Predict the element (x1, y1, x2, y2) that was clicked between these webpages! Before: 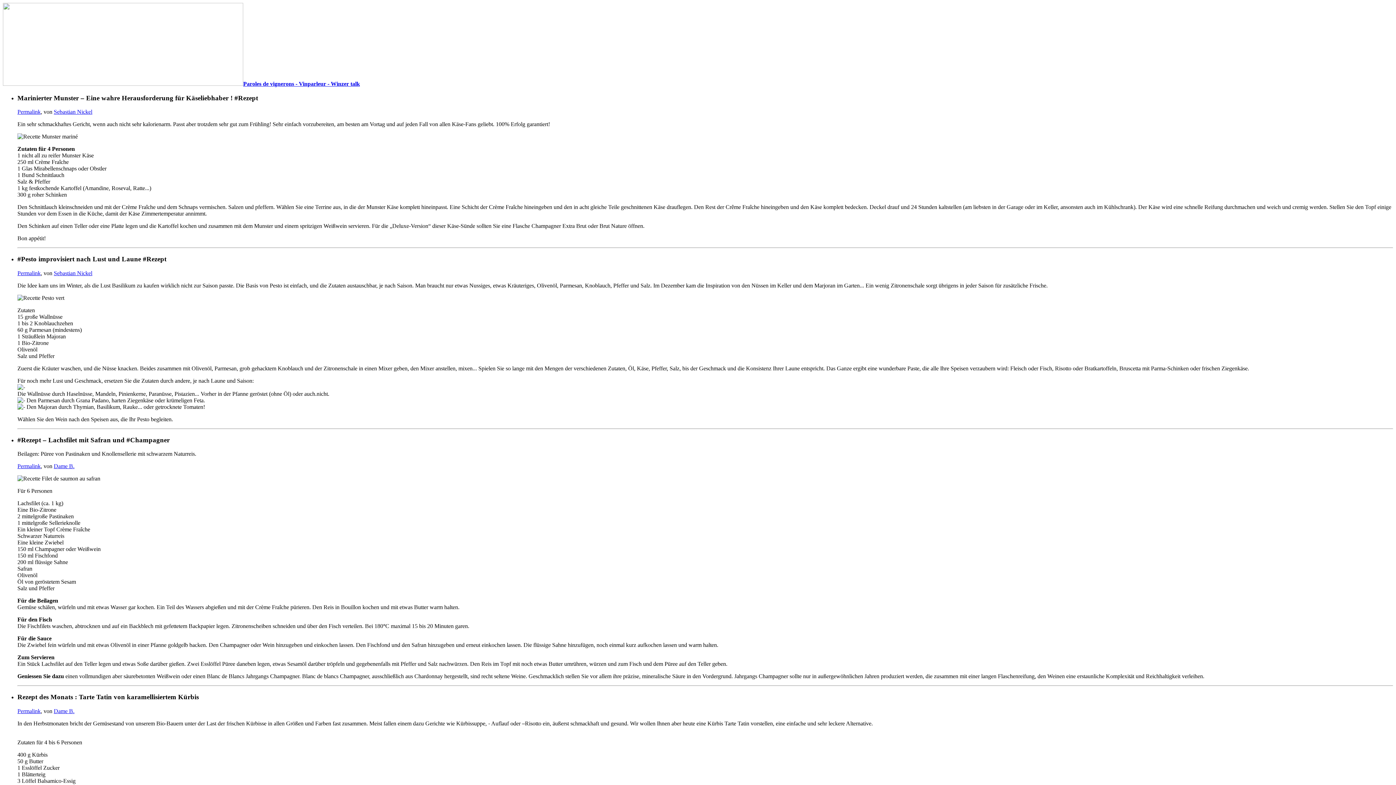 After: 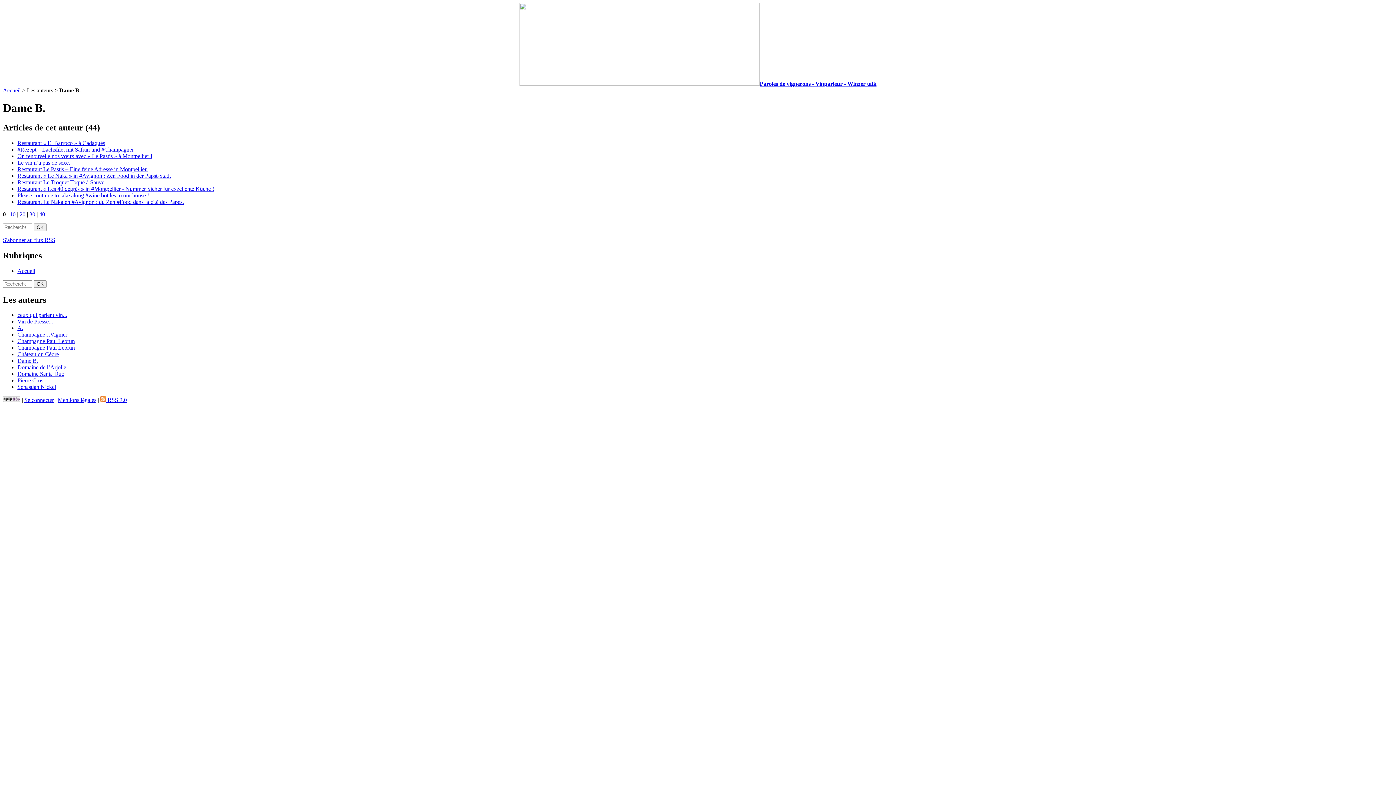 Action: bbox: (53, 463, 74, 469) label: Dame B.